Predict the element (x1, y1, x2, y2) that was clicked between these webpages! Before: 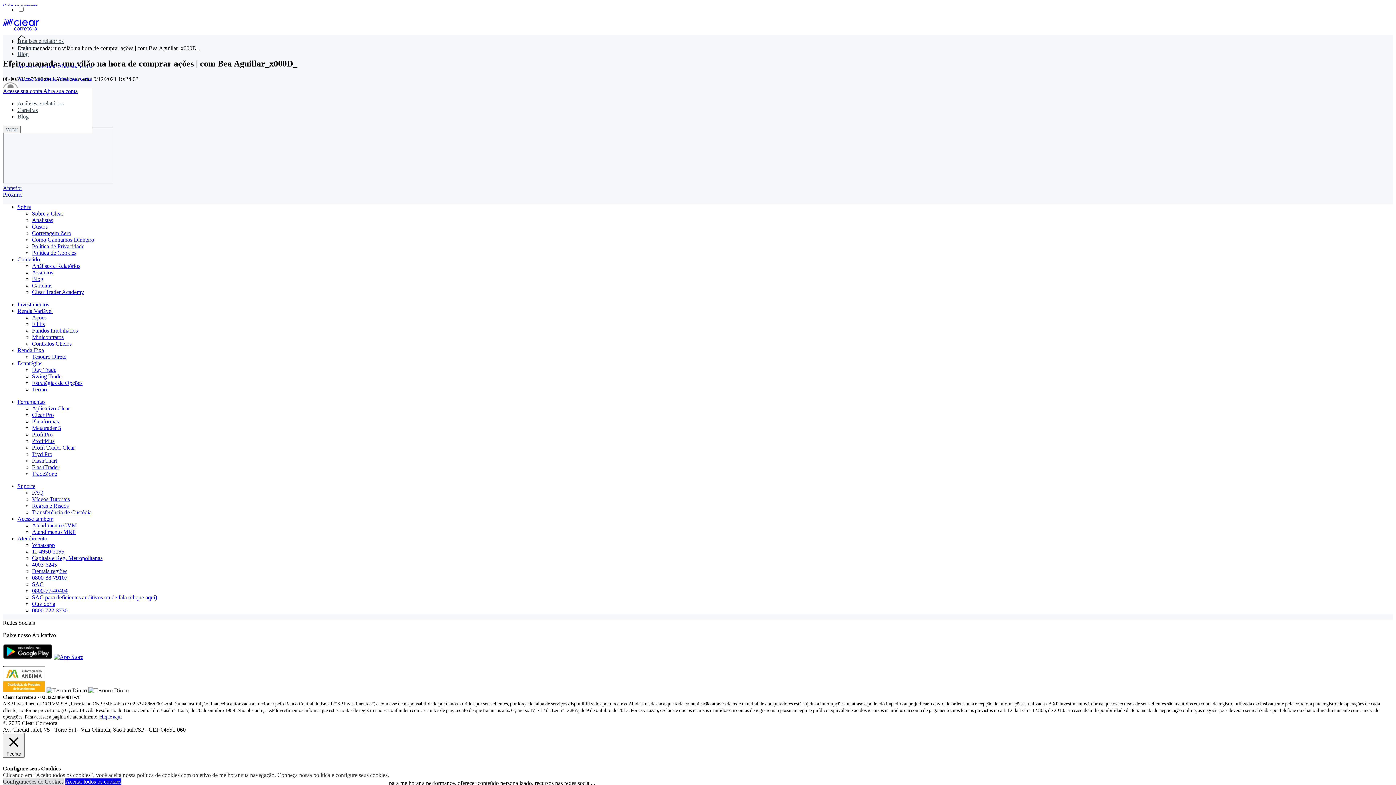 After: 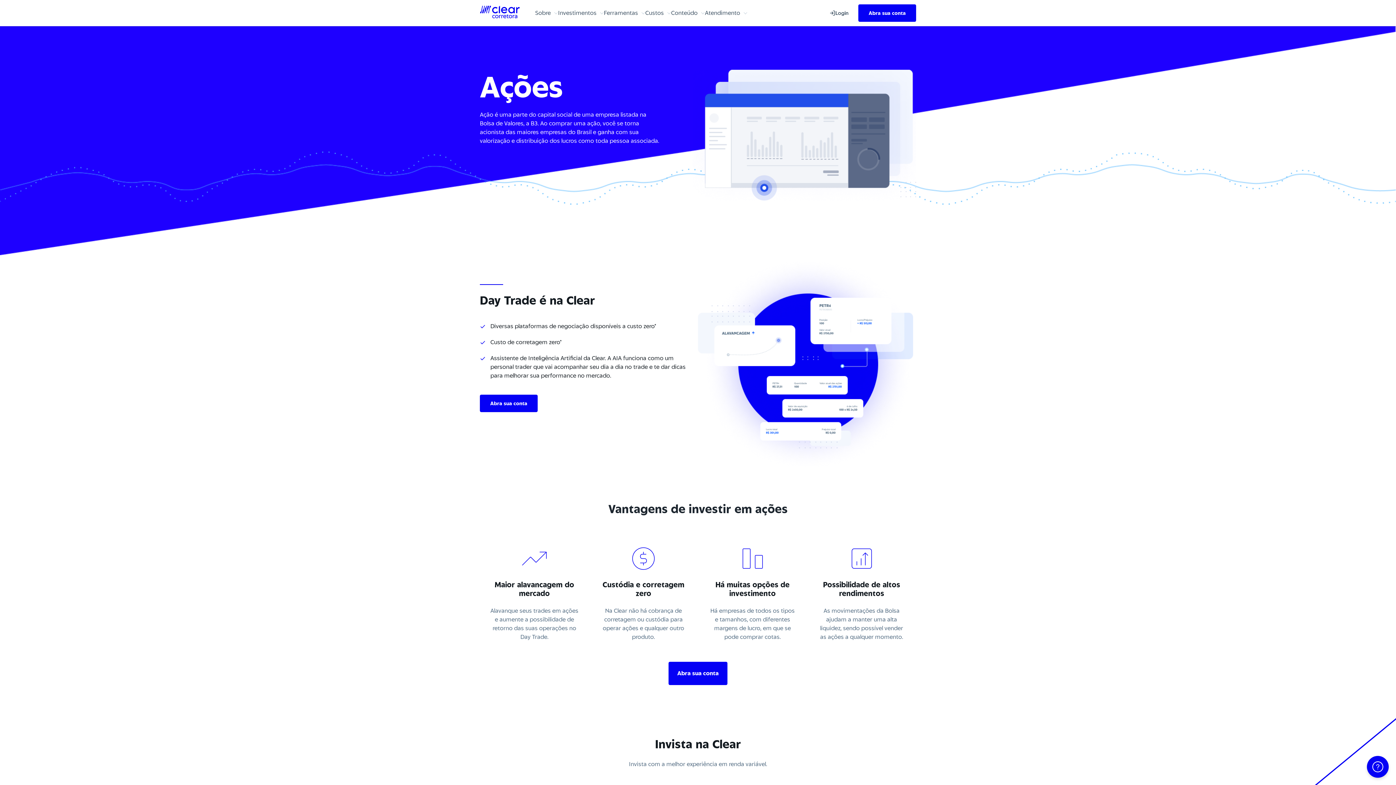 Action: label: Ações bbox: (32, 314, 46, 320)